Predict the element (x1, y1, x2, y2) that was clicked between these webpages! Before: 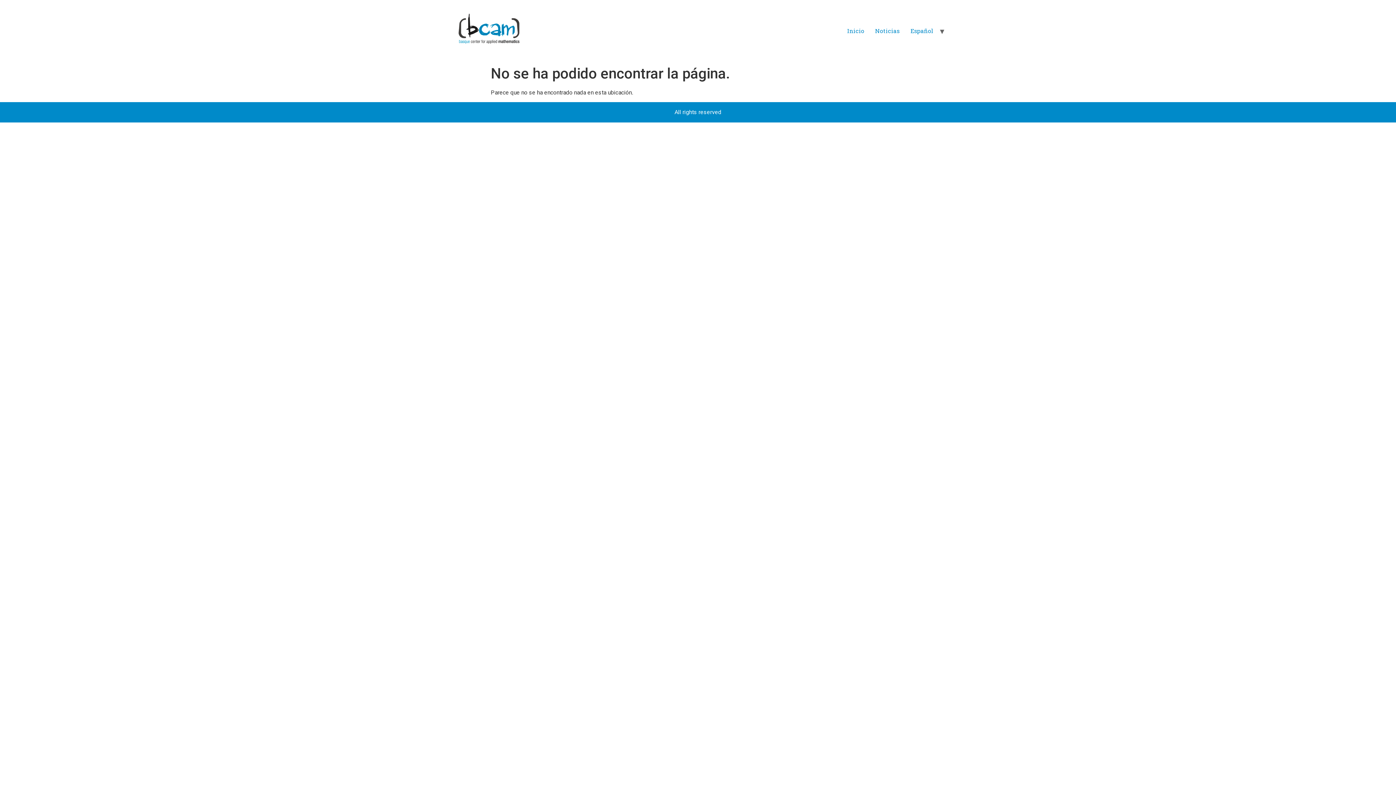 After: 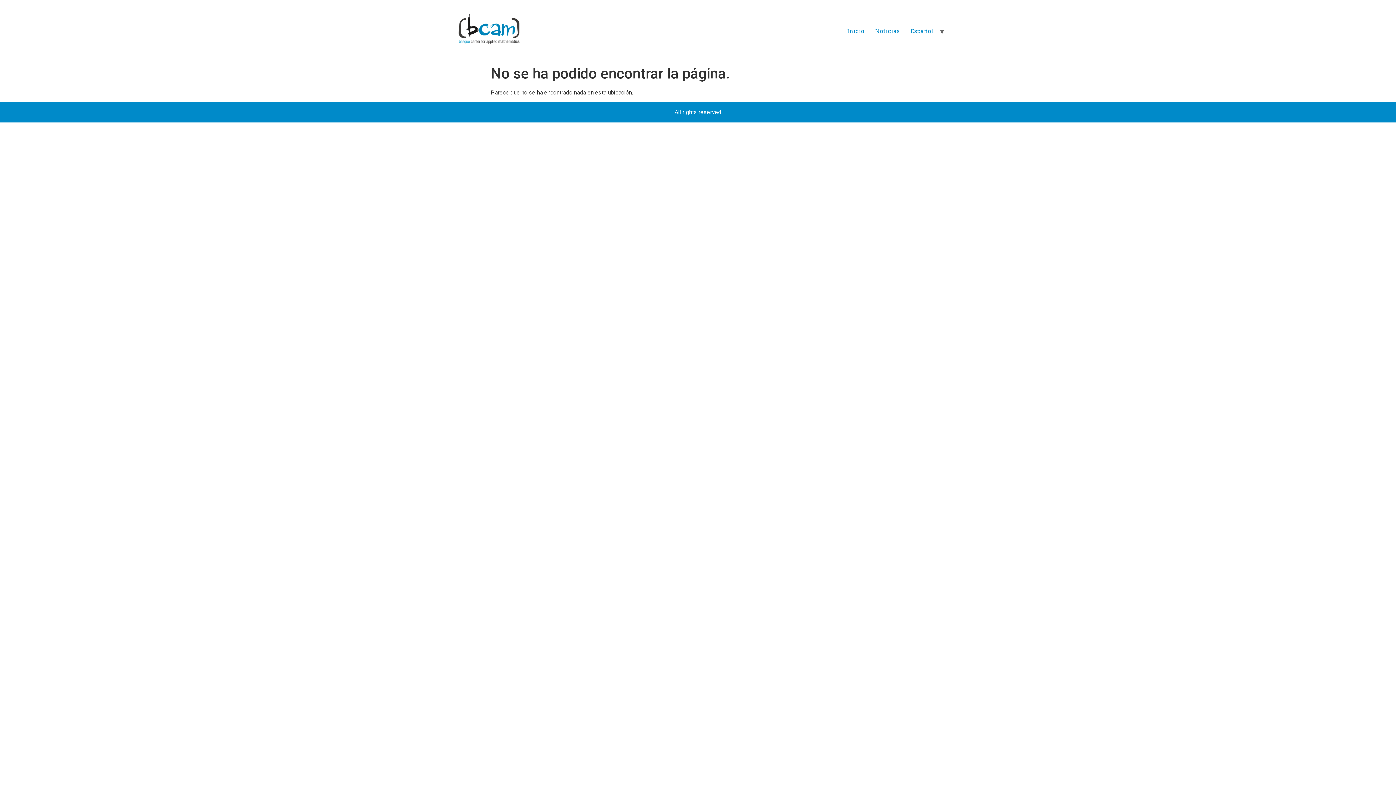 Action: bbox: (451, 5, 599, 56)